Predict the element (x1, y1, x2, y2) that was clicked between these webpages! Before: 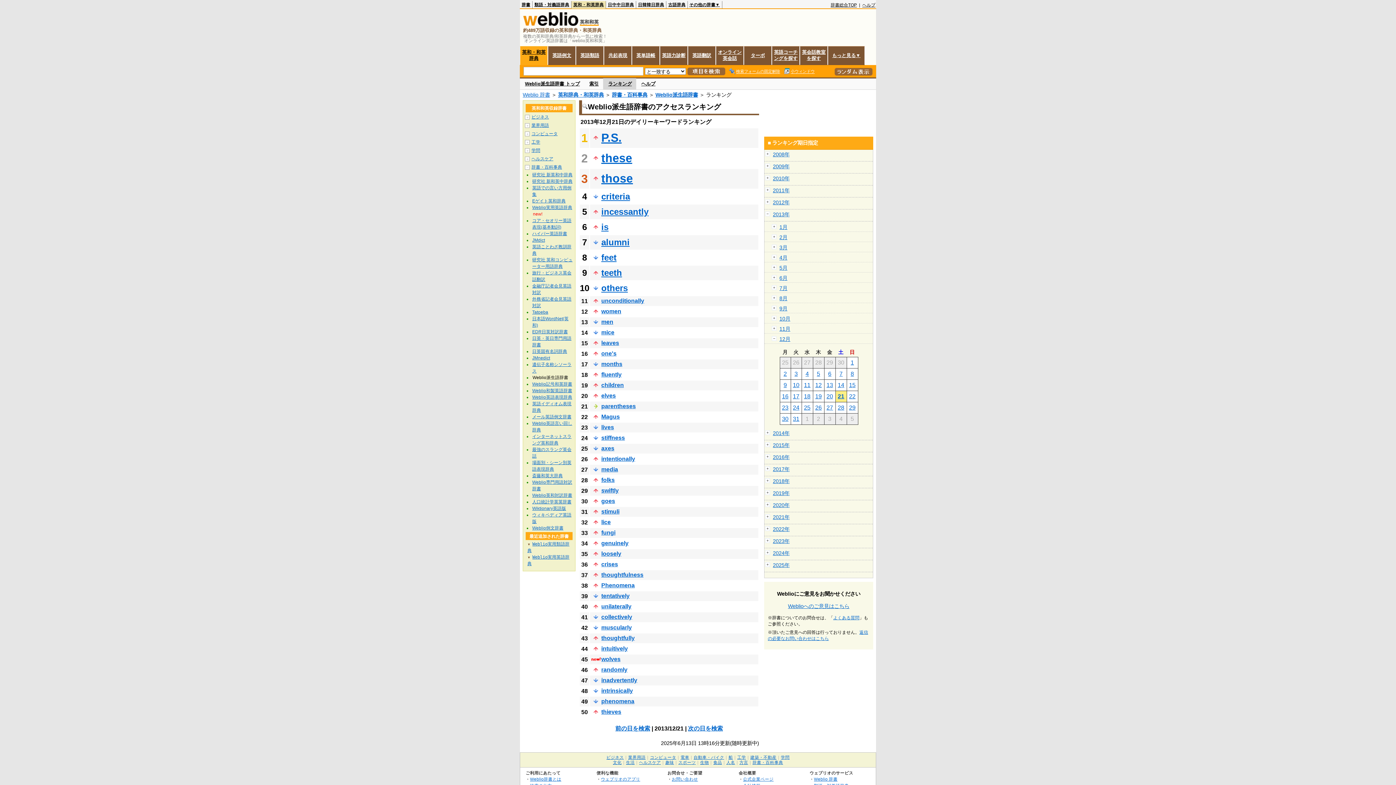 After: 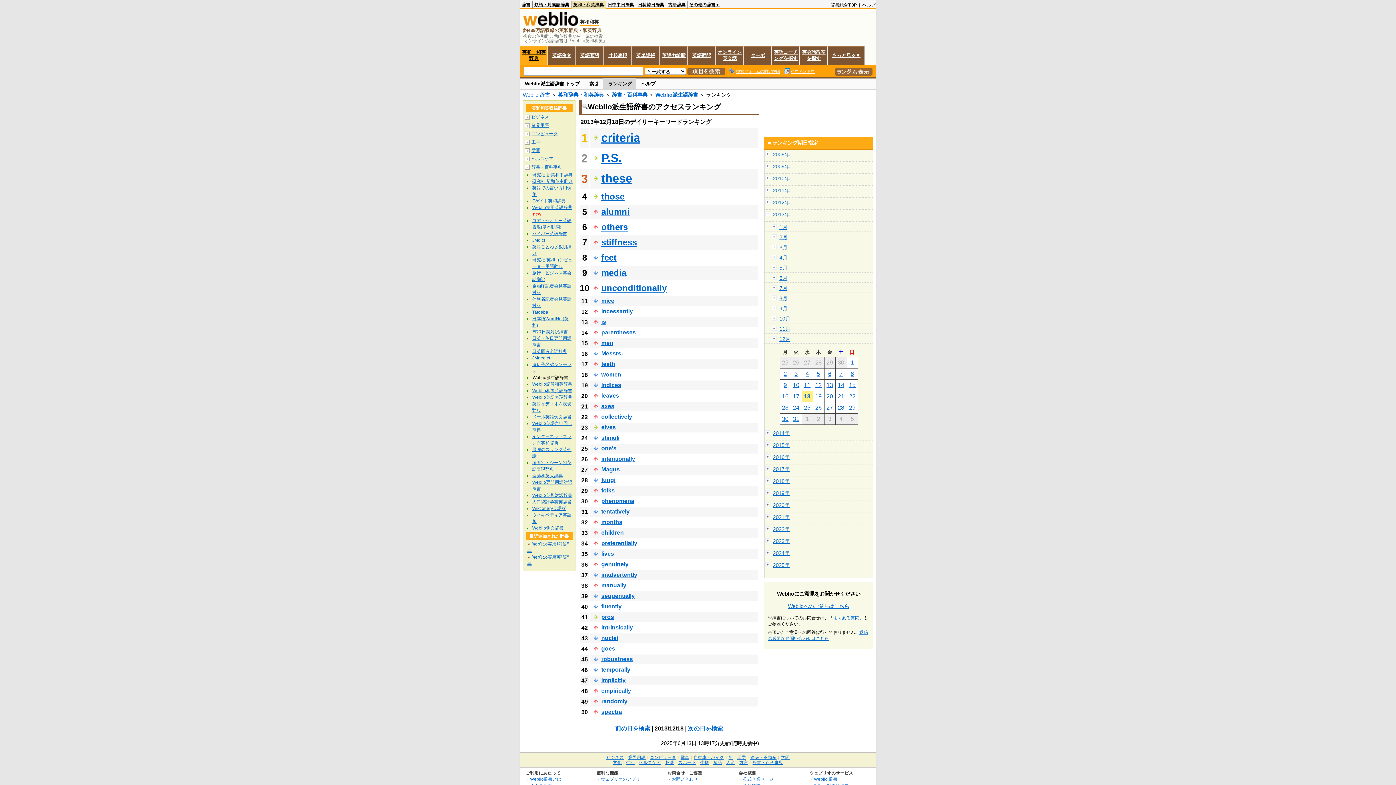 Action: label: 18 bbox: (804, 393, 810, 399)